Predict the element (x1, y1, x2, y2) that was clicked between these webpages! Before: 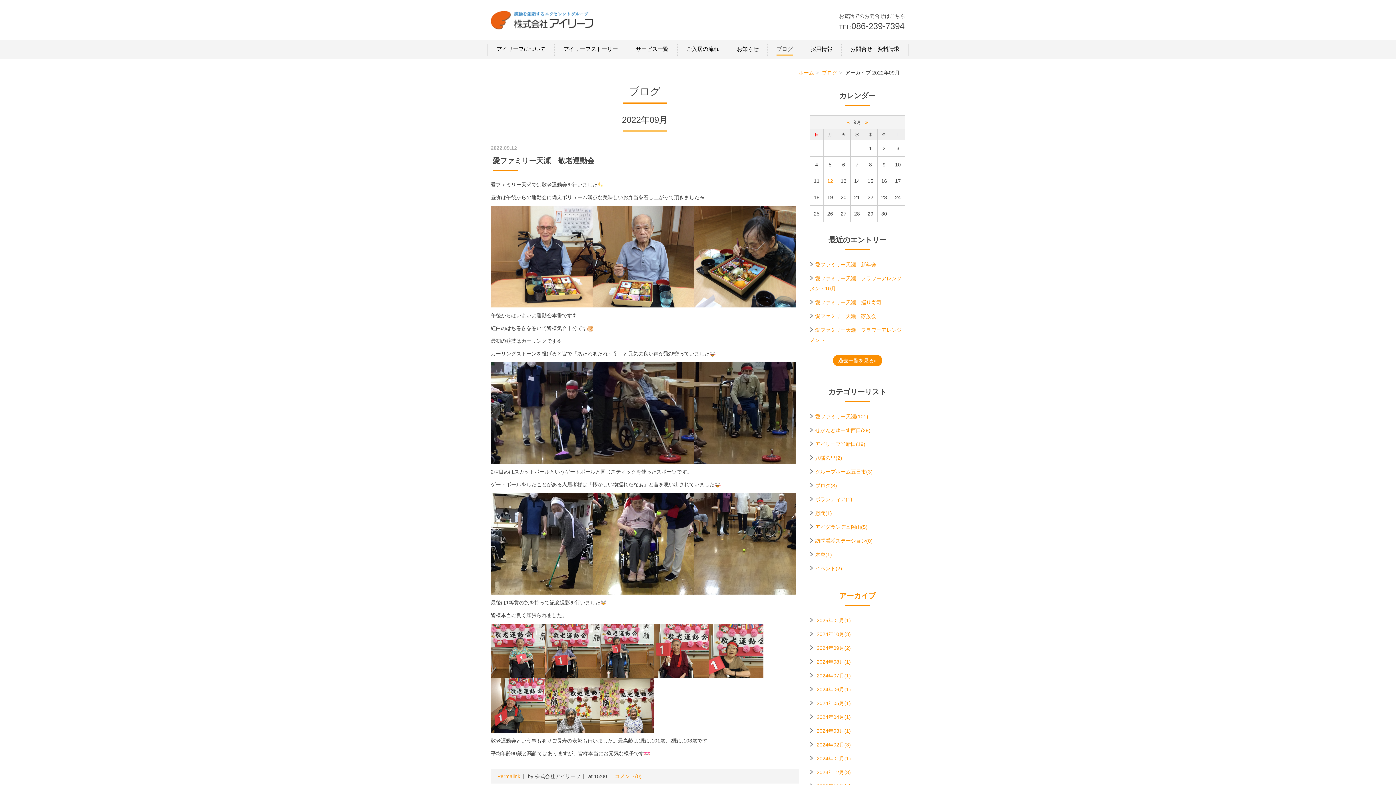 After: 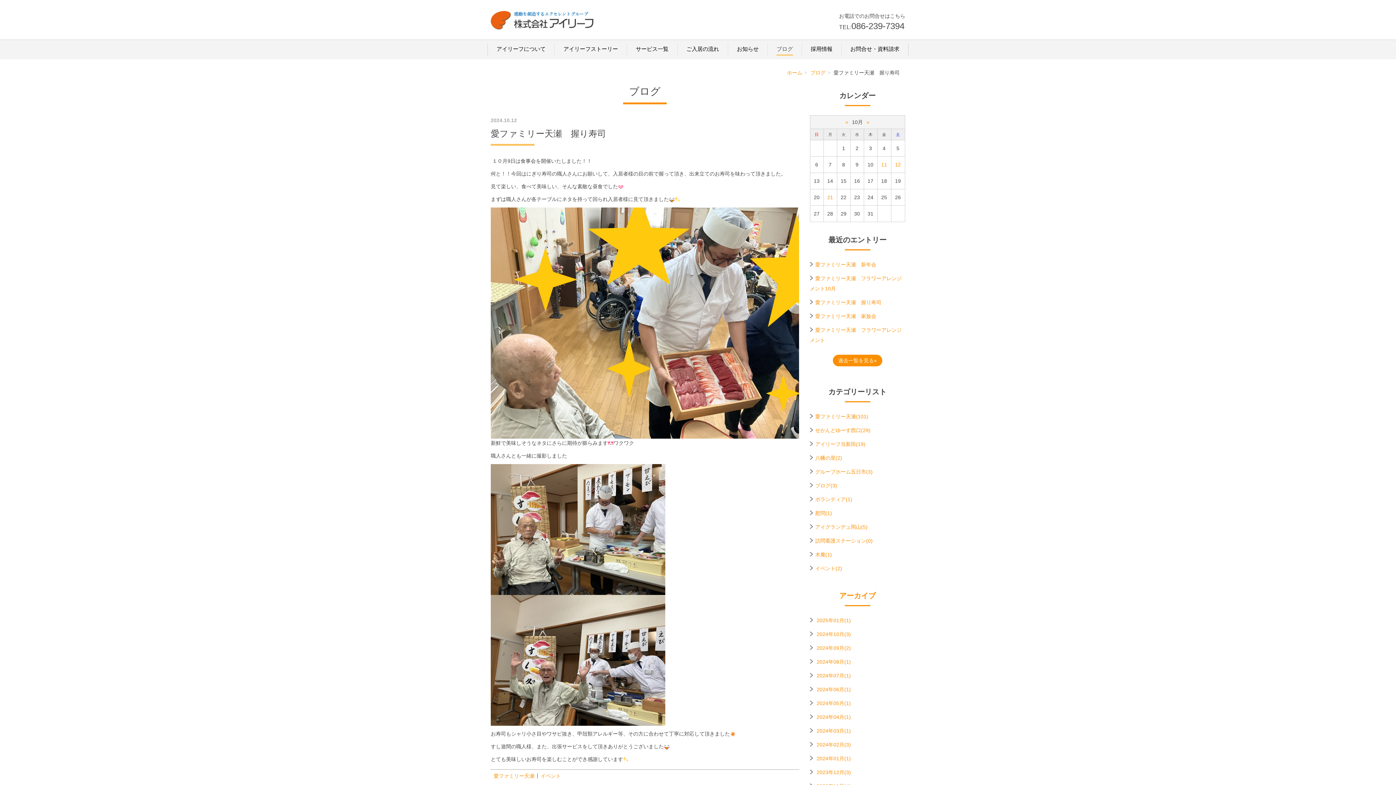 Action: bbox: (815, 299, 881, 305) label: 愛ファミリー天瀬　握り寿司